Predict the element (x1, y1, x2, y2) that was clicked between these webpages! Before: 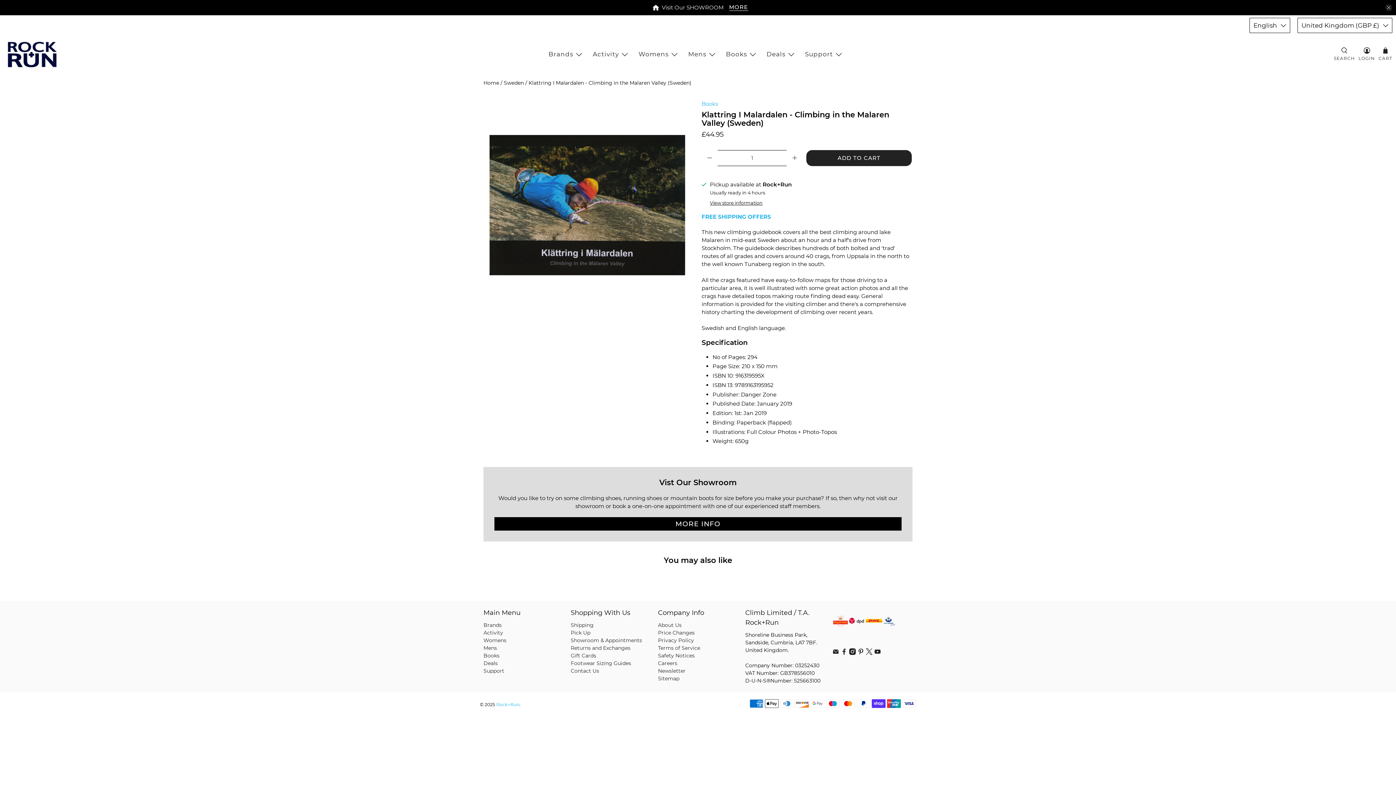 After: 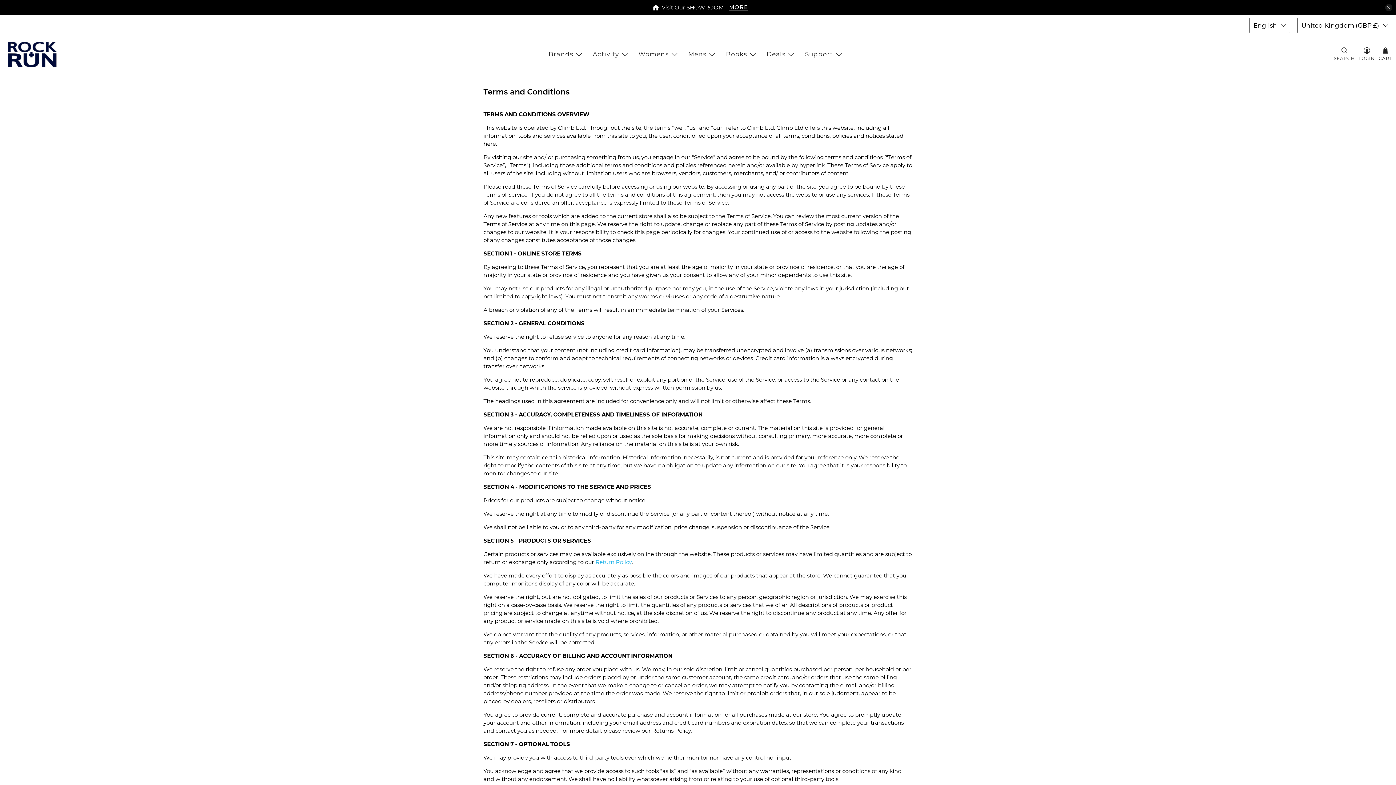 Action: bbox: (658, 645, 700, 651) label: Terms of Service